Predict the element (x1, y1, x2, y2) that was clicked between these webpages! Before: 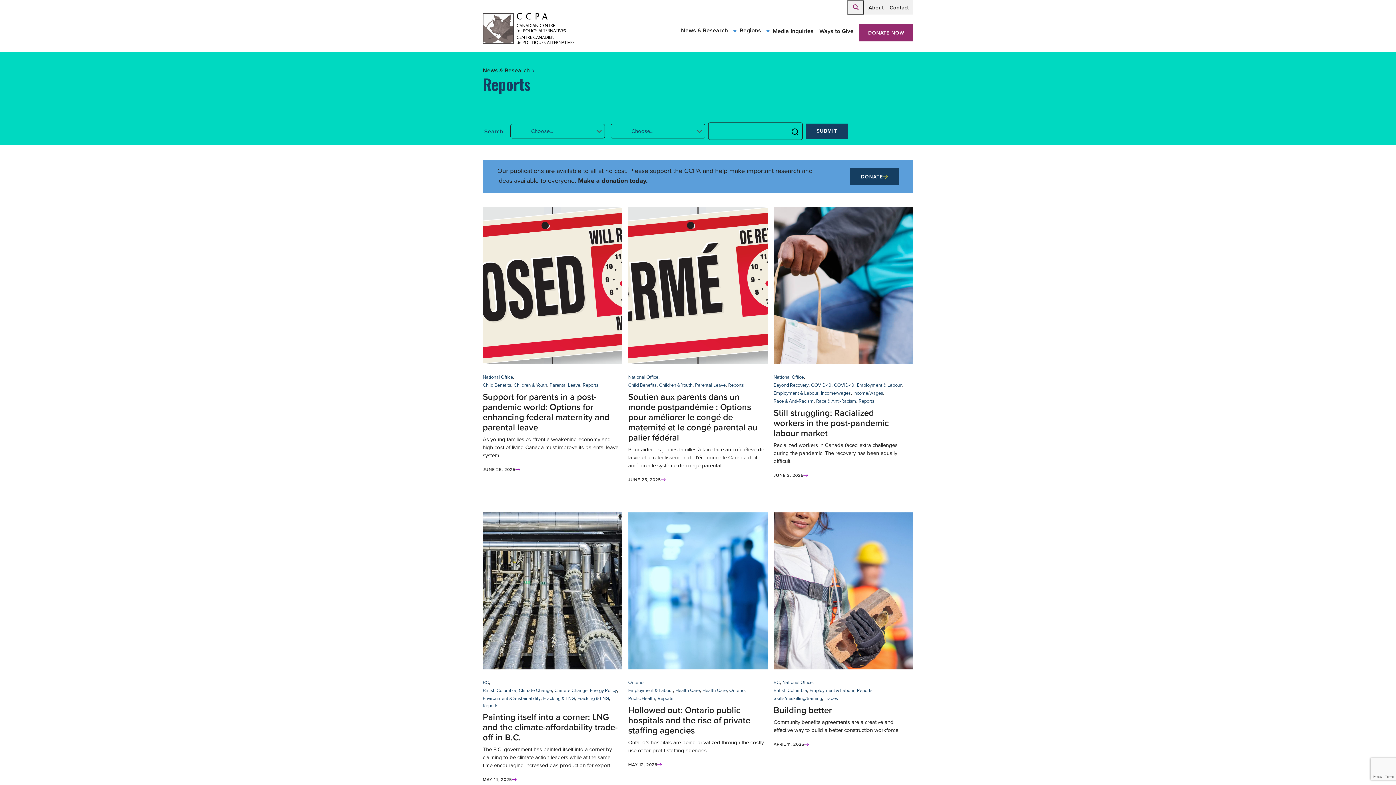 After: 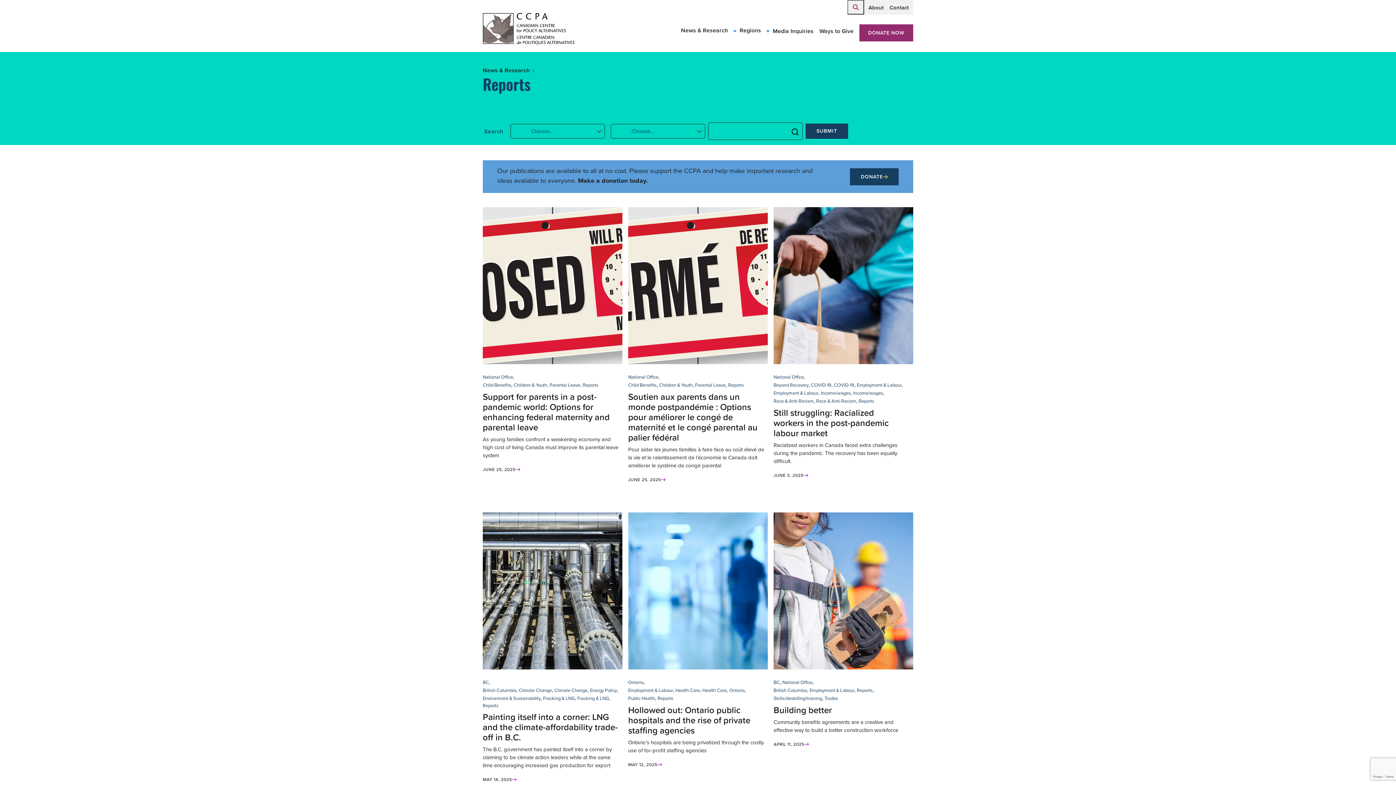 Action: bbox: (847, 0, 864, 14)